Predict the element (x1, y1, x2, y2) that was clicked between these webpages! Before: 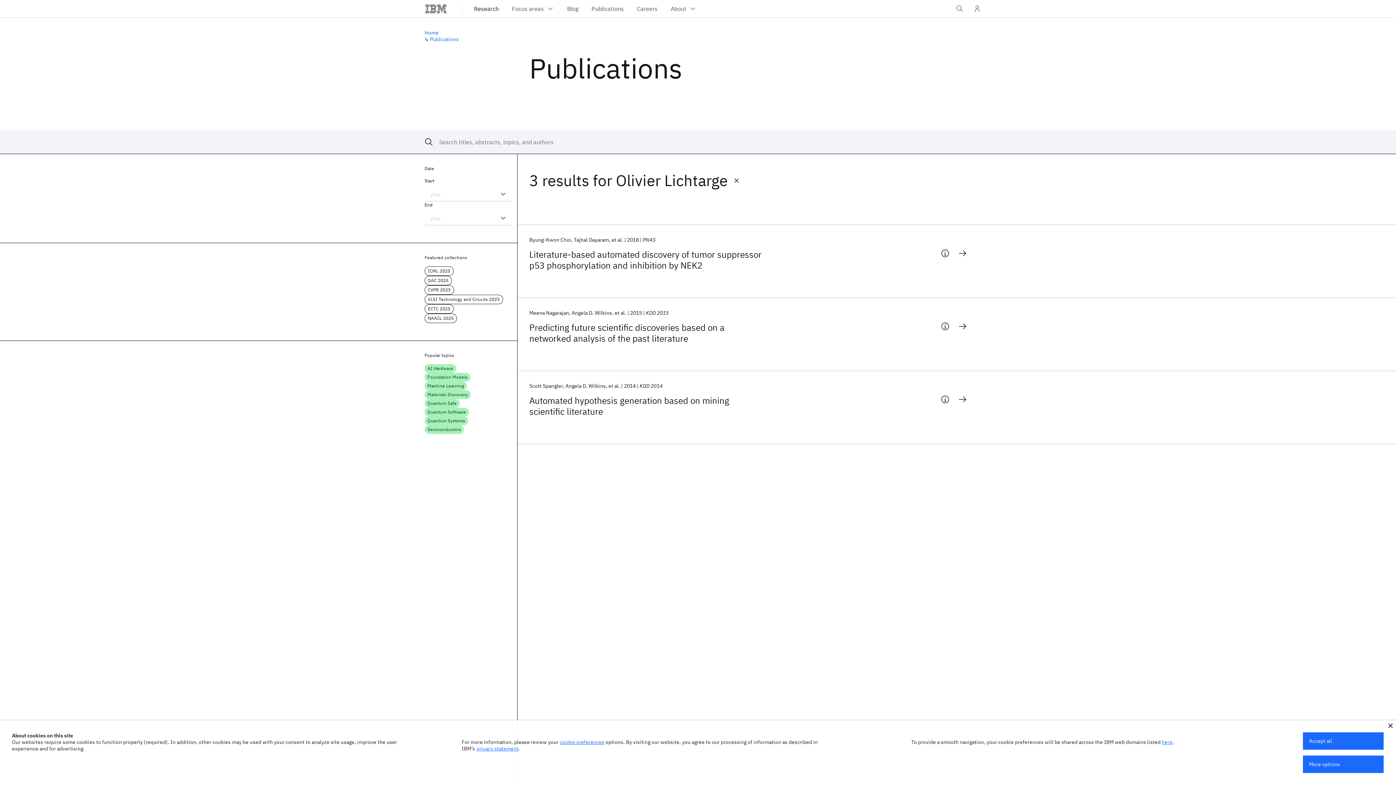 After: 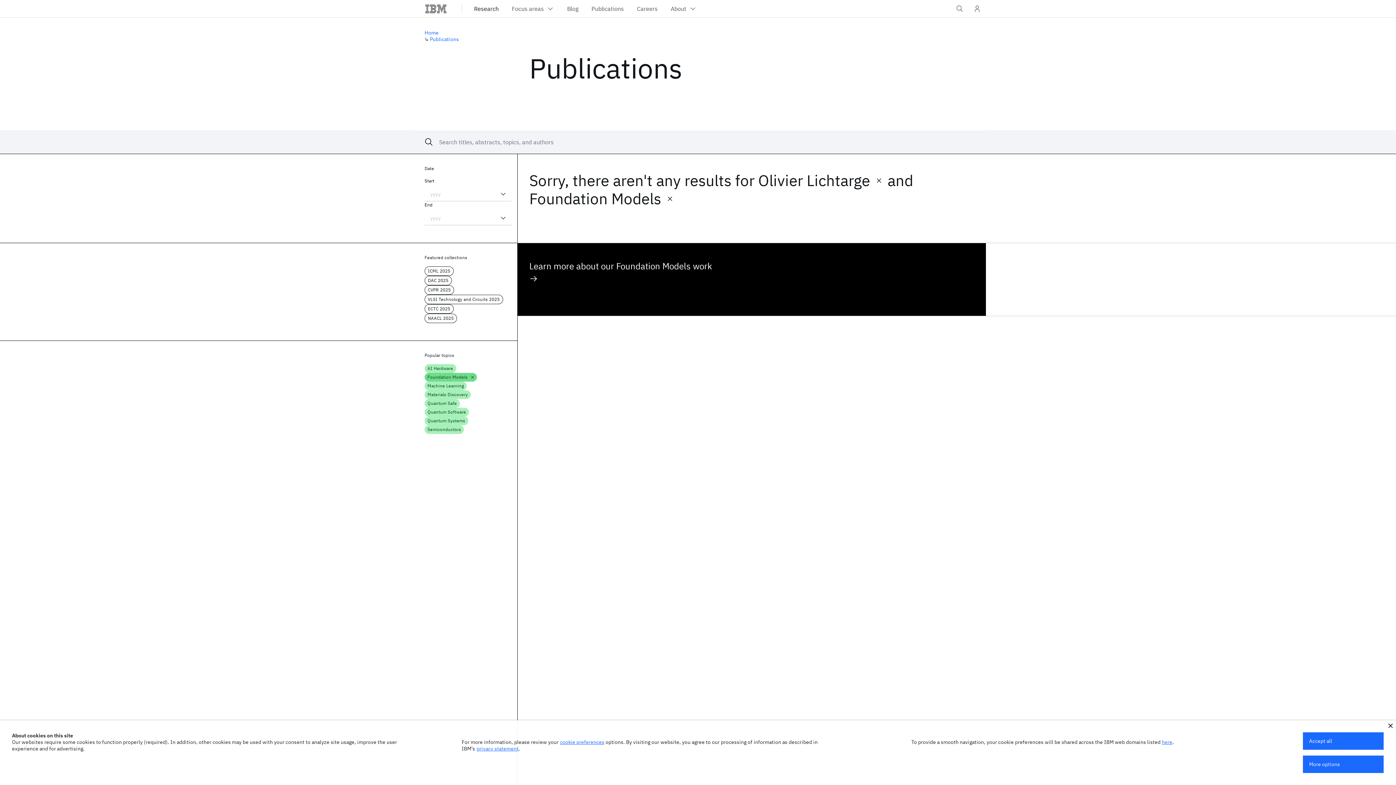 Action: bbox: (424, 373, 470, 381) label: Foundation Models